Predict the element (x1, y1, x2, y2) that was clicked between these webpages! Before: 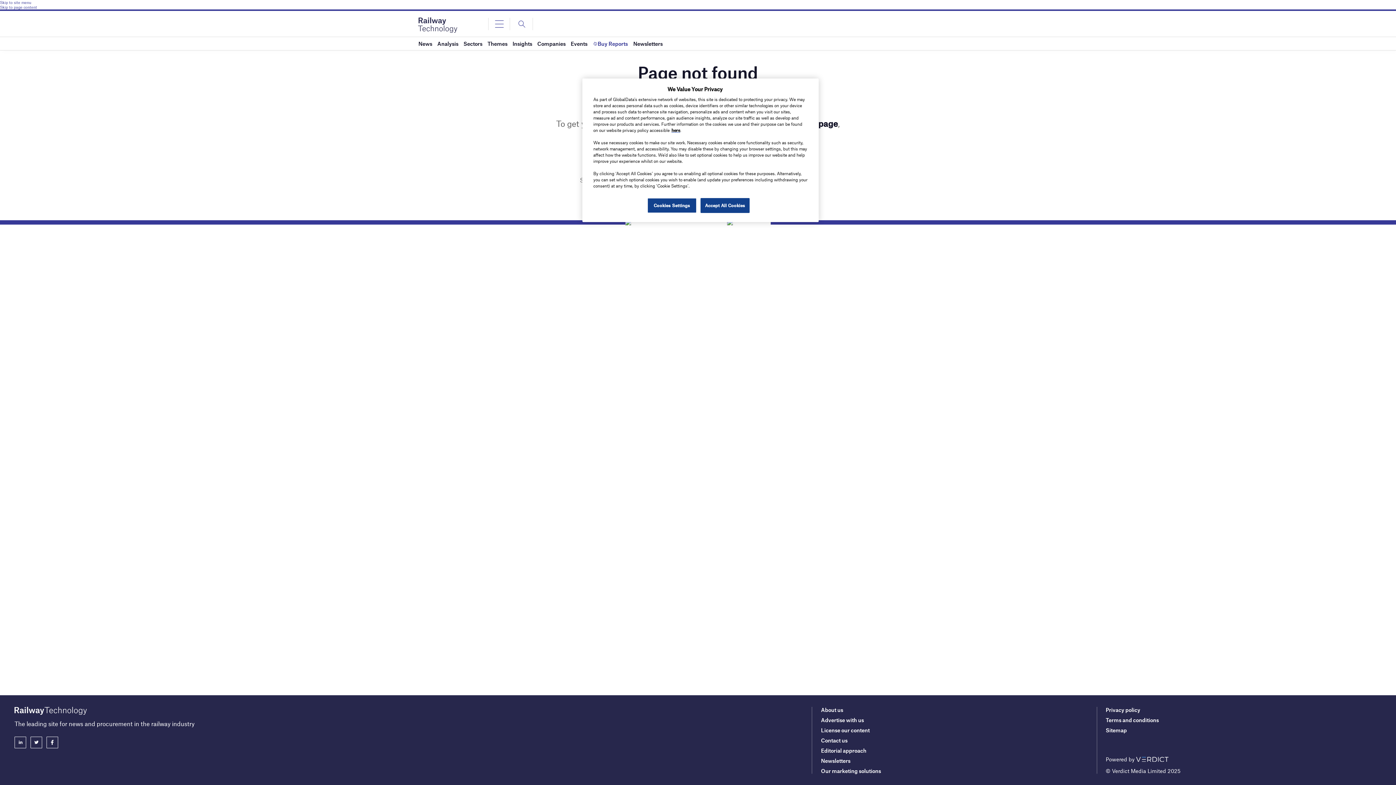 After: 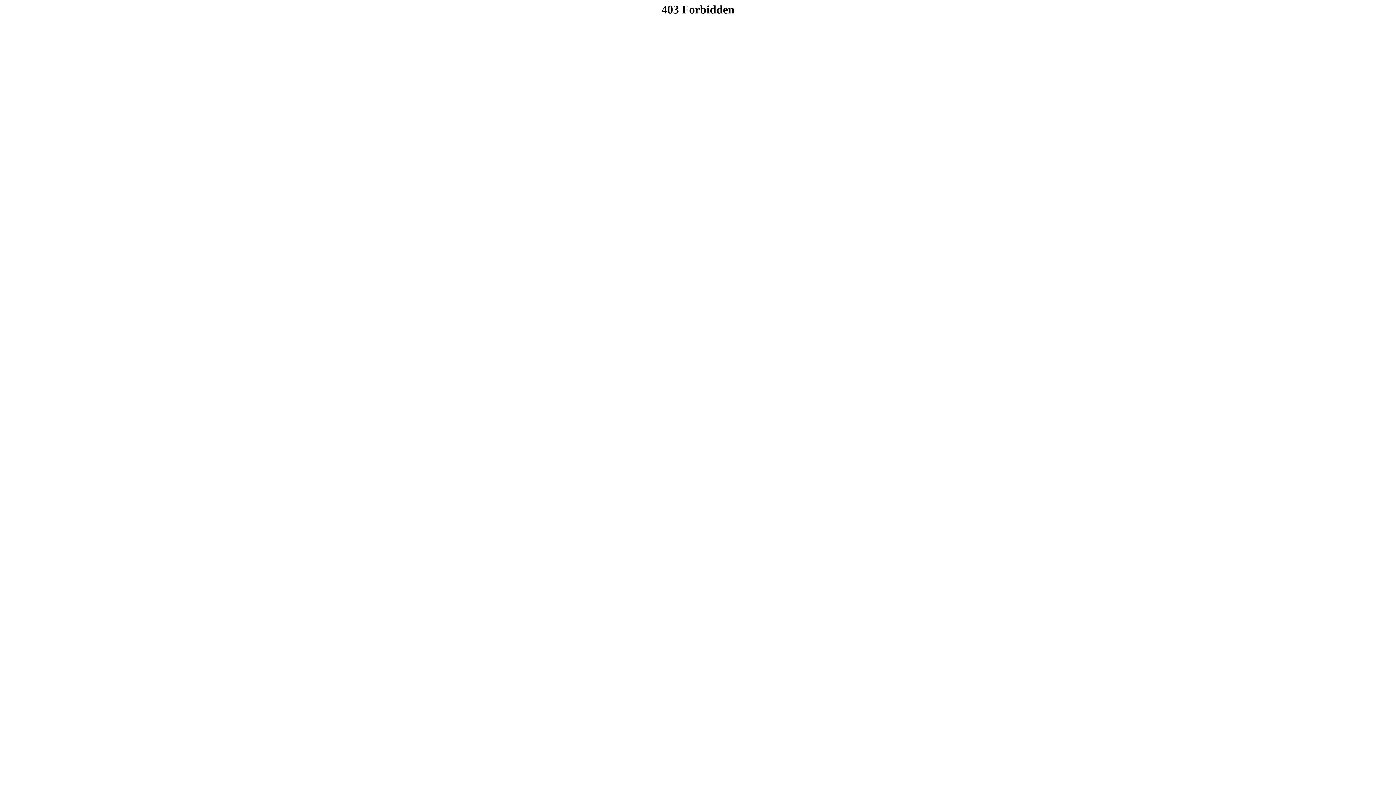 Action: bbox: (1106, 717, 1159, 723) label: Terms and conditions